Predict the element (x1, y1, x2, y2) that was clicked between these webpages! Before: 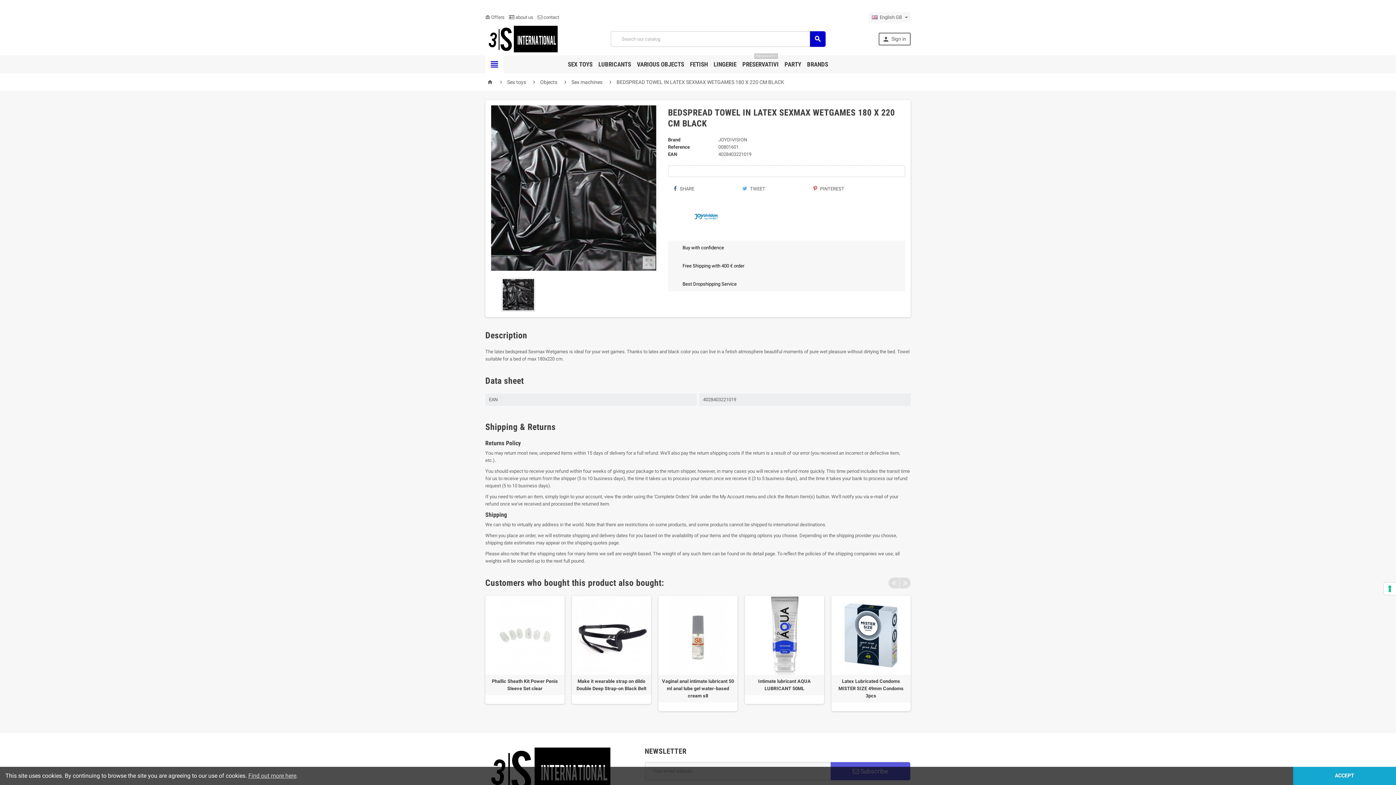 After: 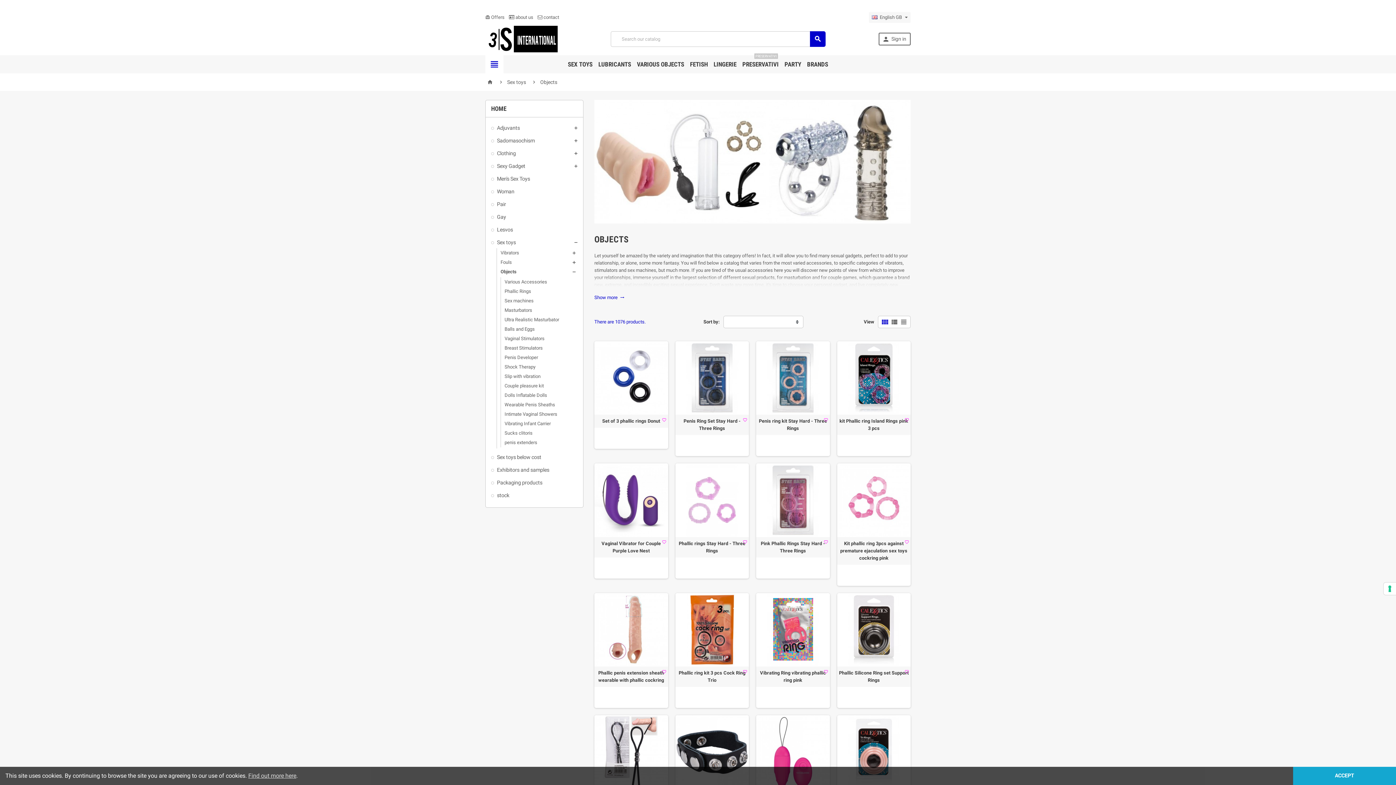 Action: label: VARIOUS OBJECTS bbox: (636, 55, 685, 73)